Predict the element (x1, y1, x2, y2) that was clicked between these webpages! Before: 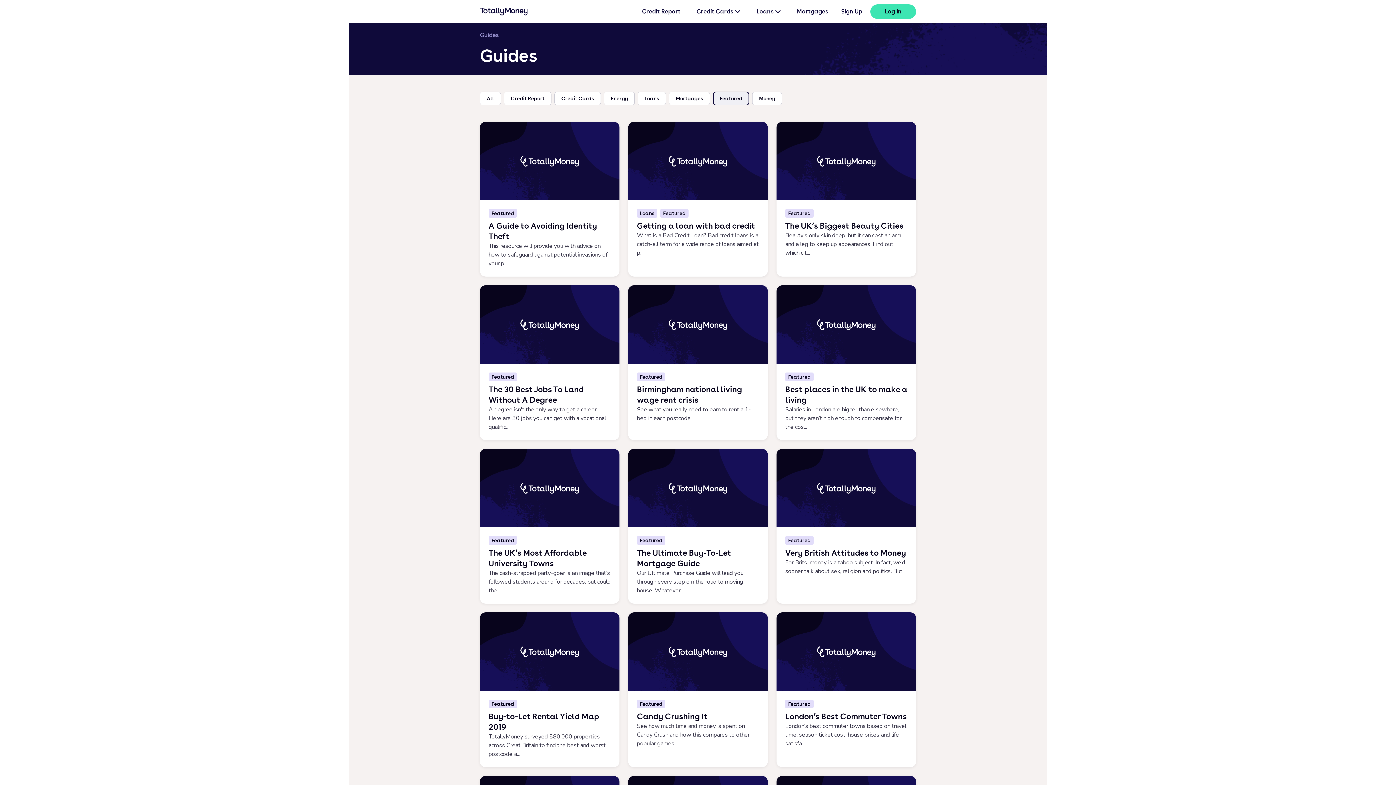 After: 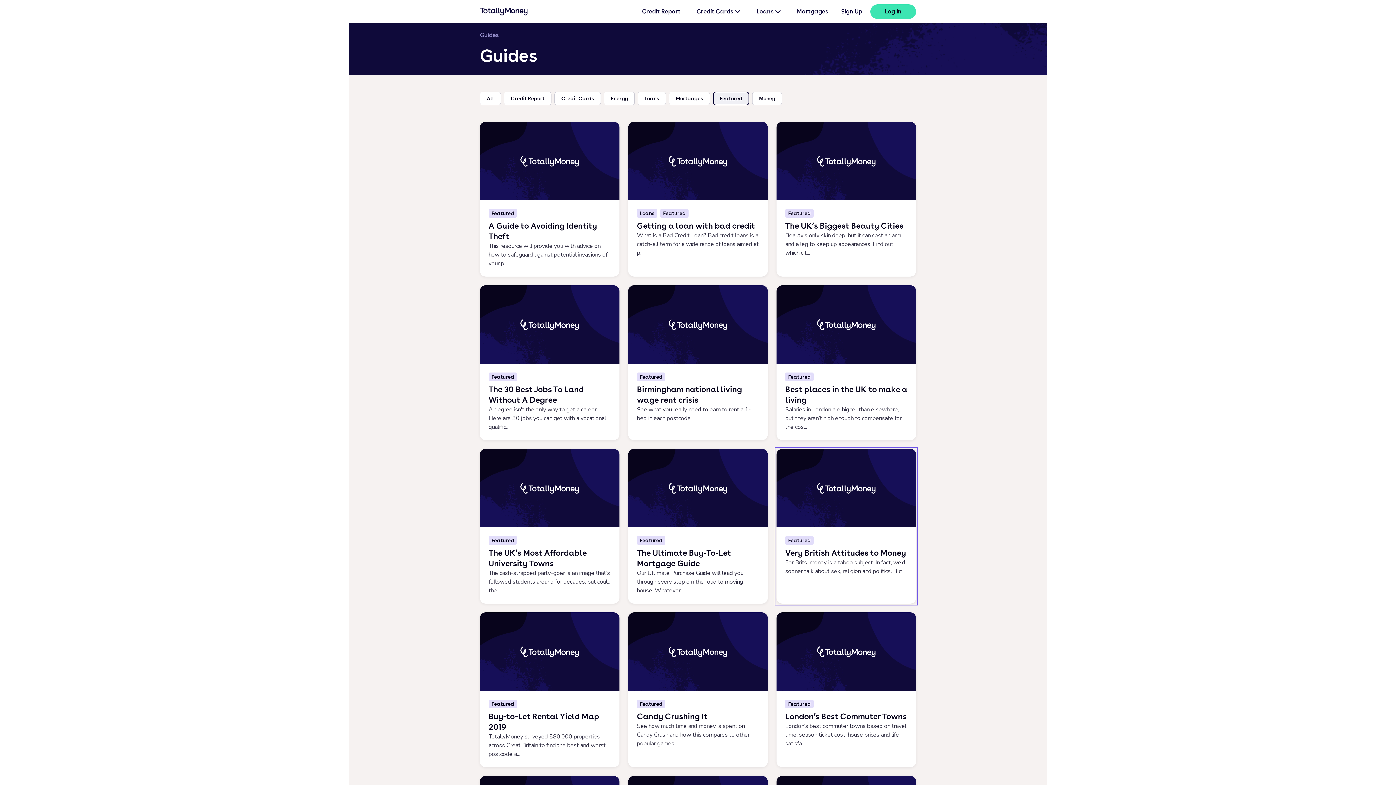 Action: label: Very British Attitudes to Money, opens in a new tab bbox: (776, 449, 916, 604)